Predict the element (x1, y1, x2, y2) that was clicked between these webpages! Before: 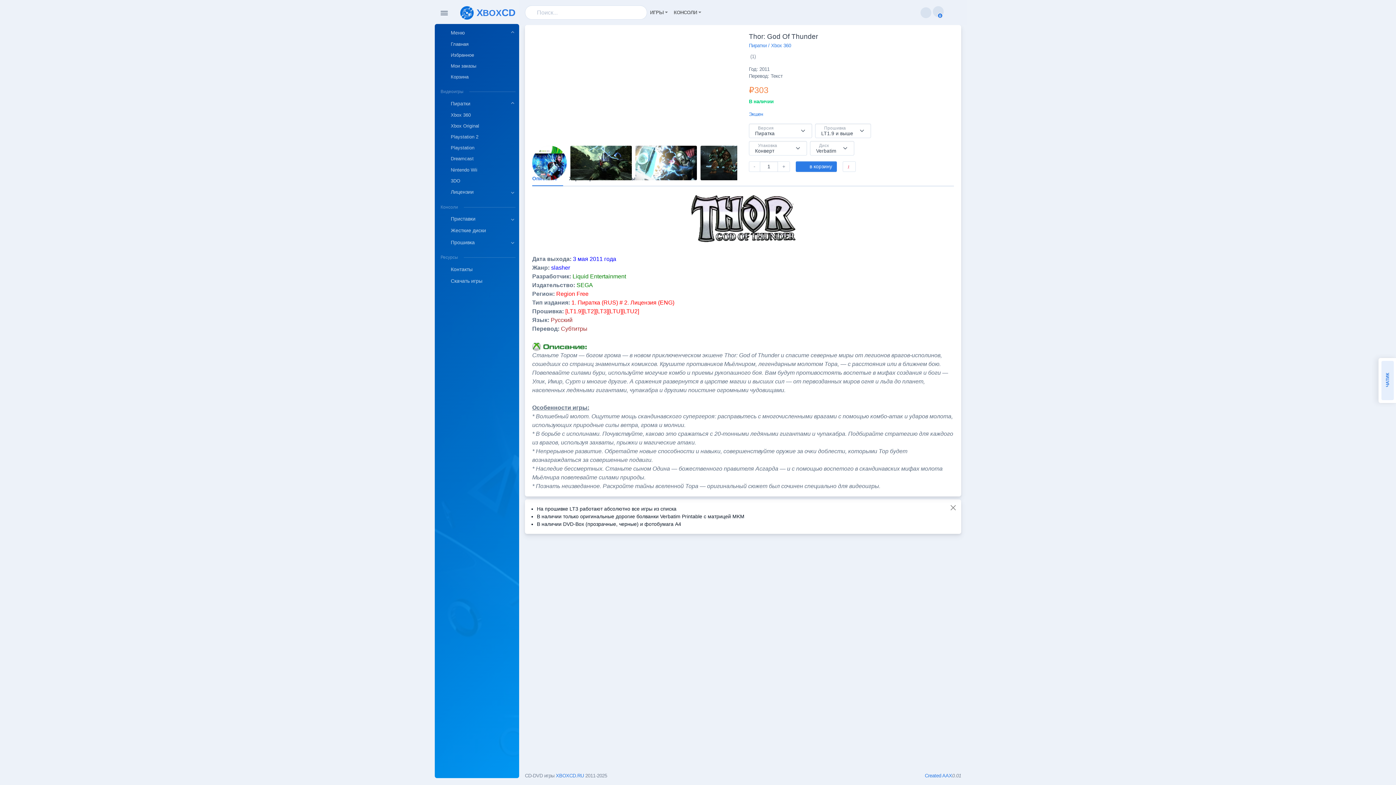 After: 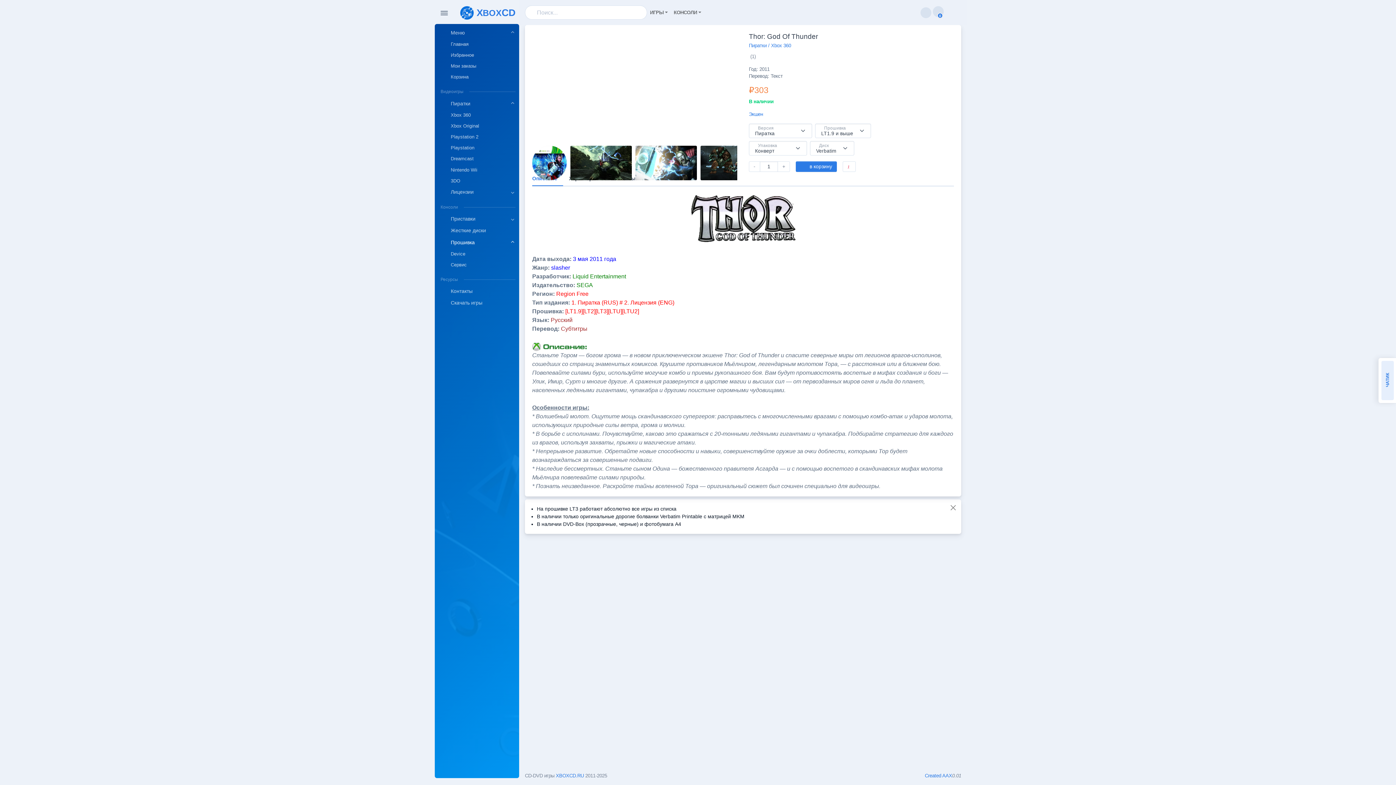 Action: label: Прошивка bbox: (440, 236, 515, 248)